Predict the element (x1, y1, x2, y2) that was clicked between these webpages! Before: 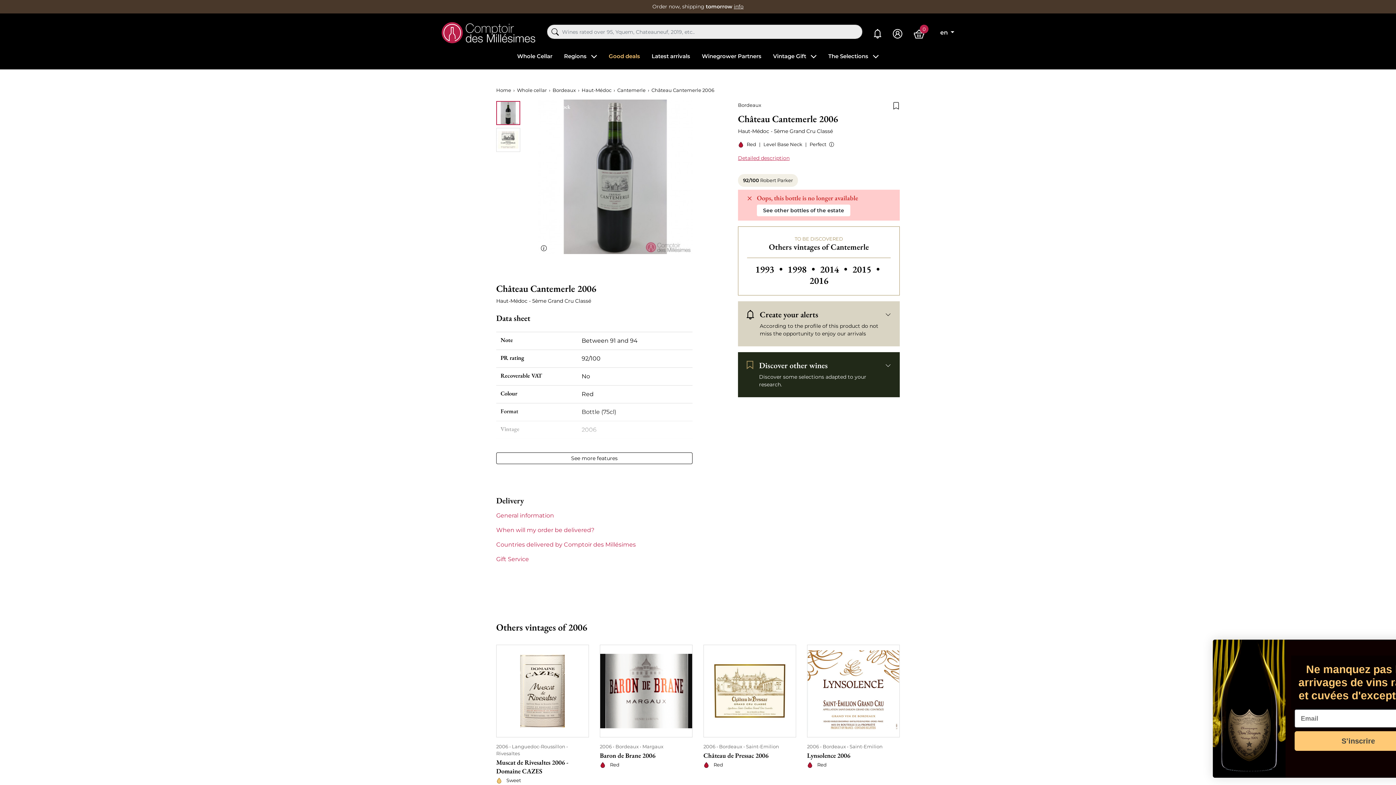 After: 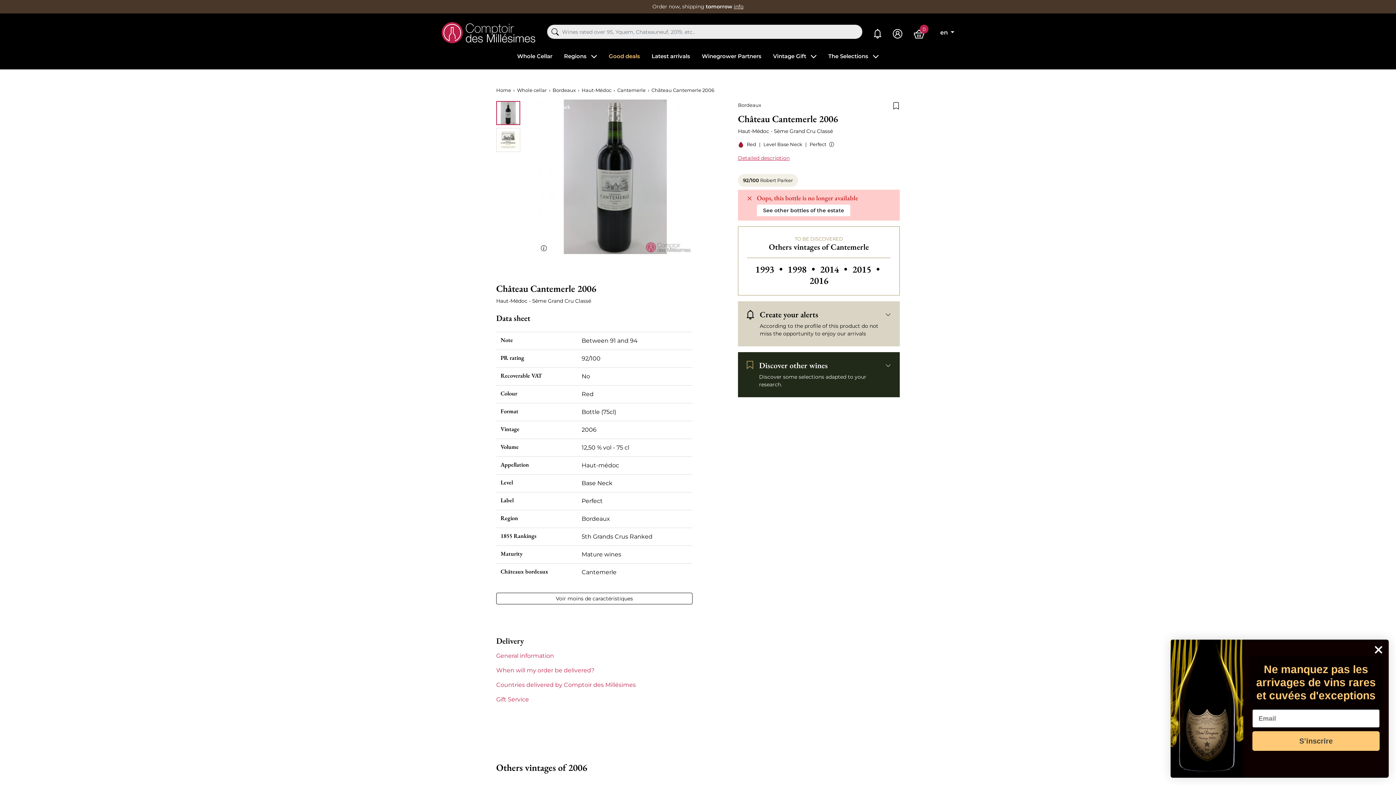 Action: bbox: (496, 452, 692, 464) label: See more features